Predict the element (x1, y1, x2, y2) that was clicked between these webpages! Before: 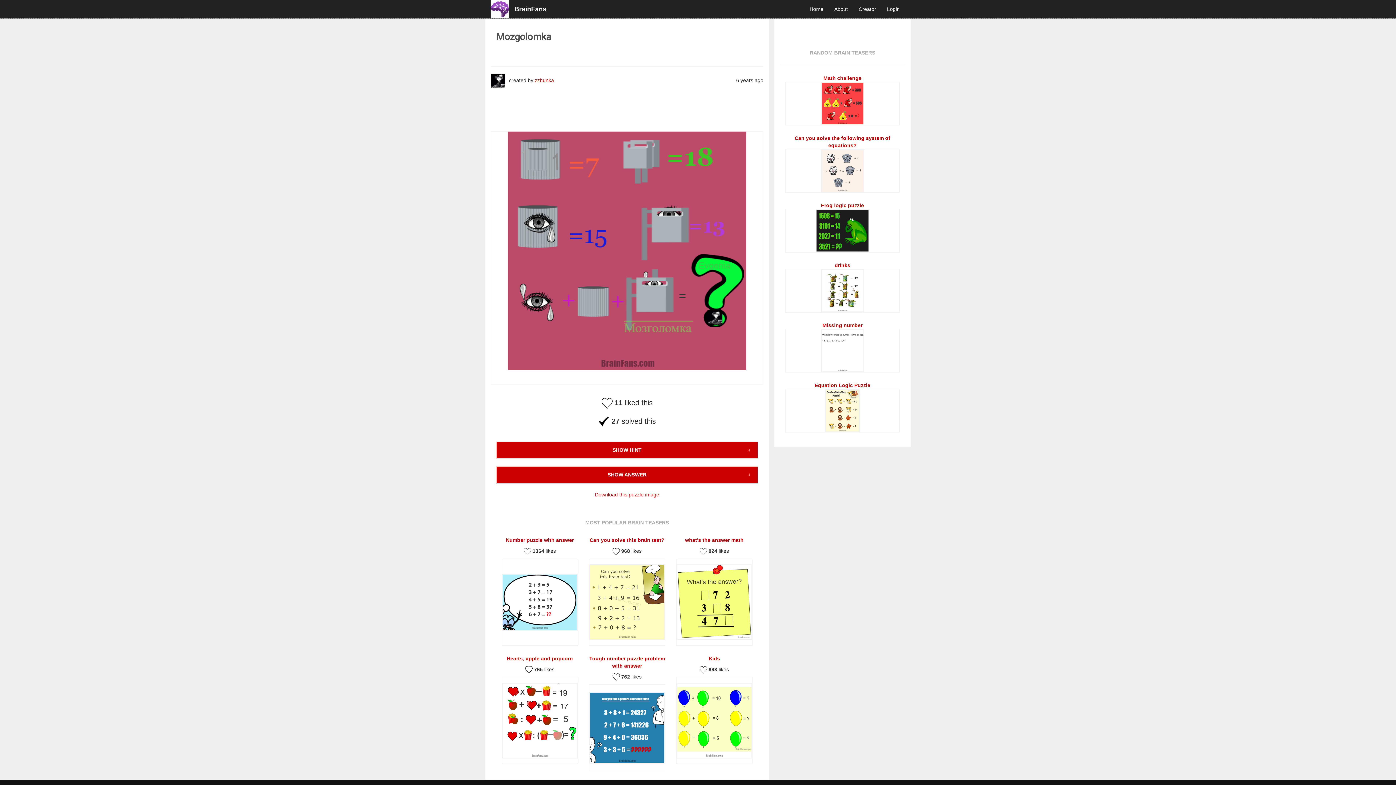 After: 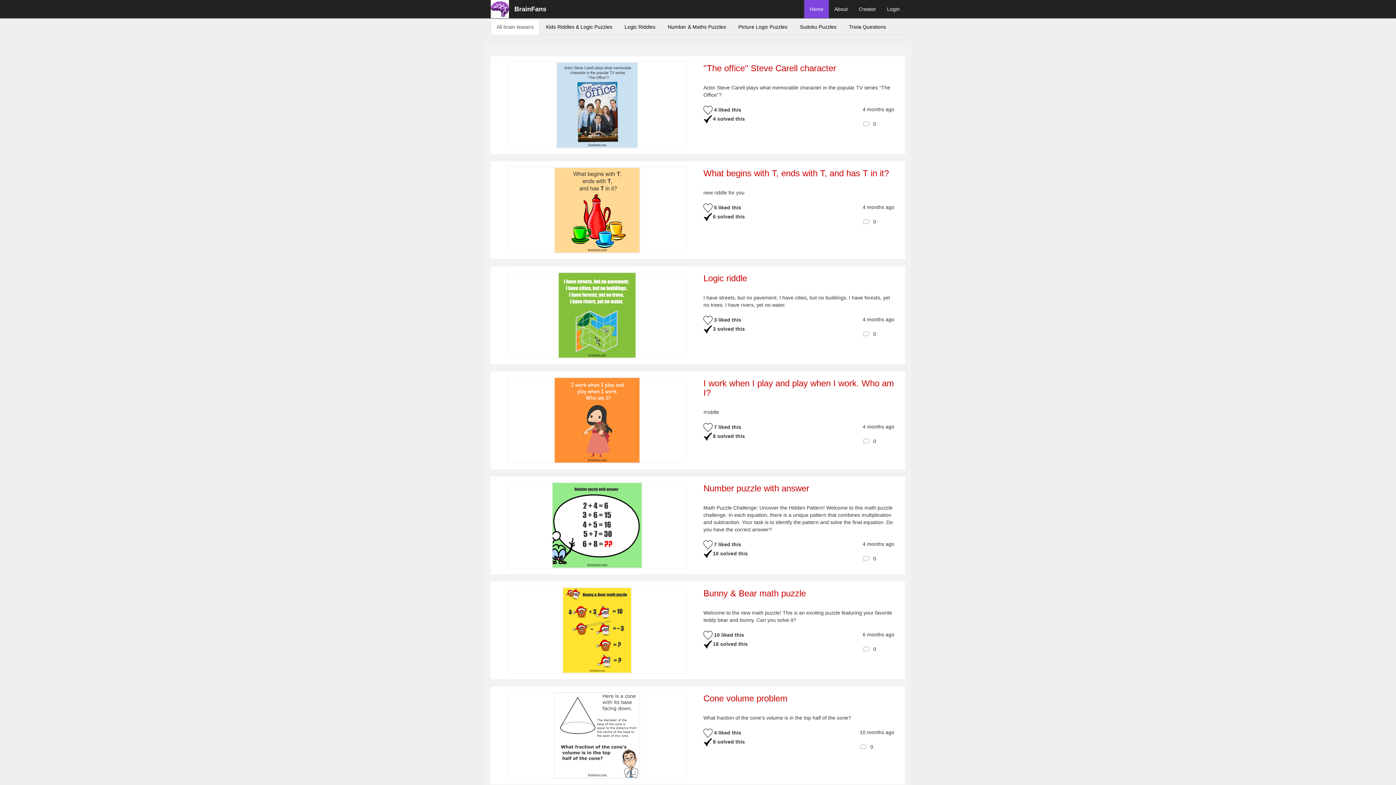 Action: label: Home bbox: (804, 0, 829, 18)